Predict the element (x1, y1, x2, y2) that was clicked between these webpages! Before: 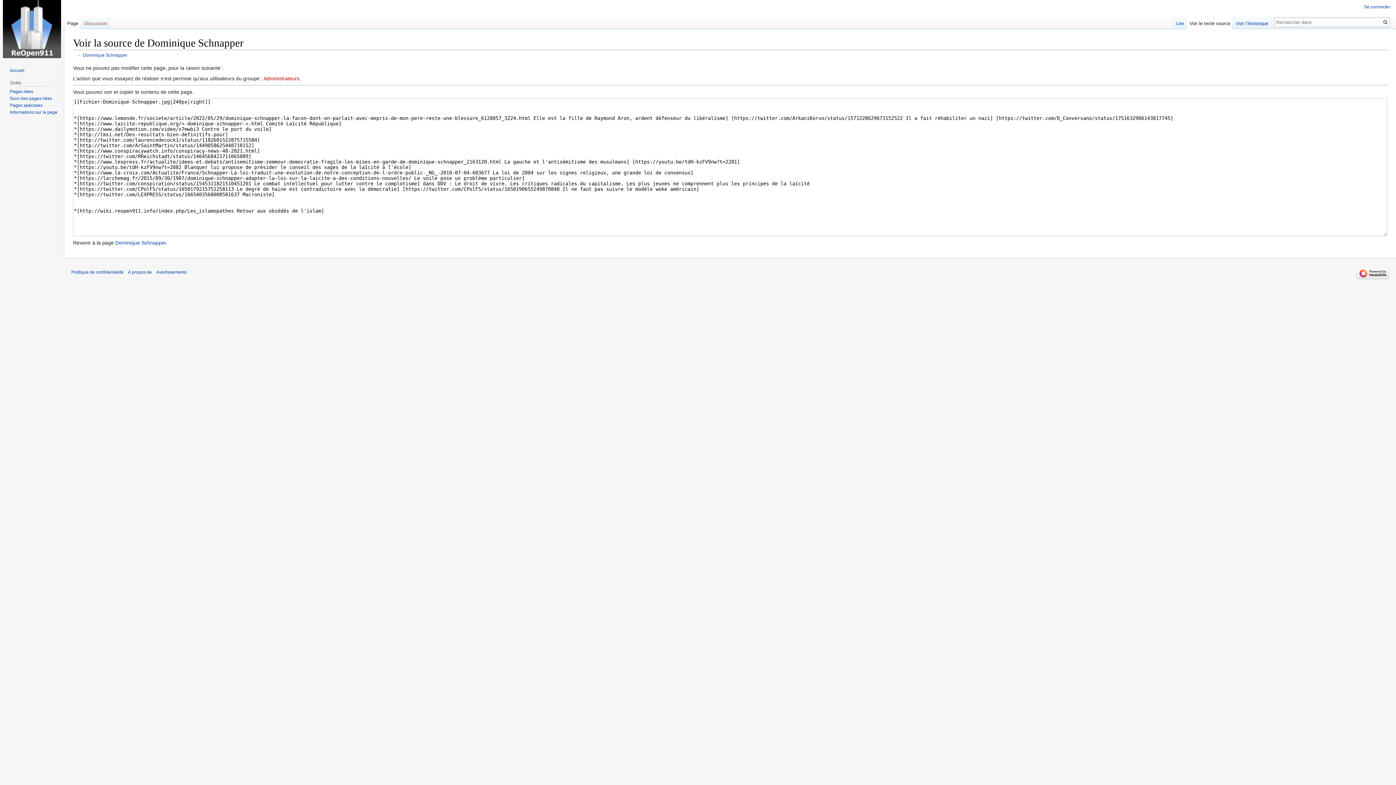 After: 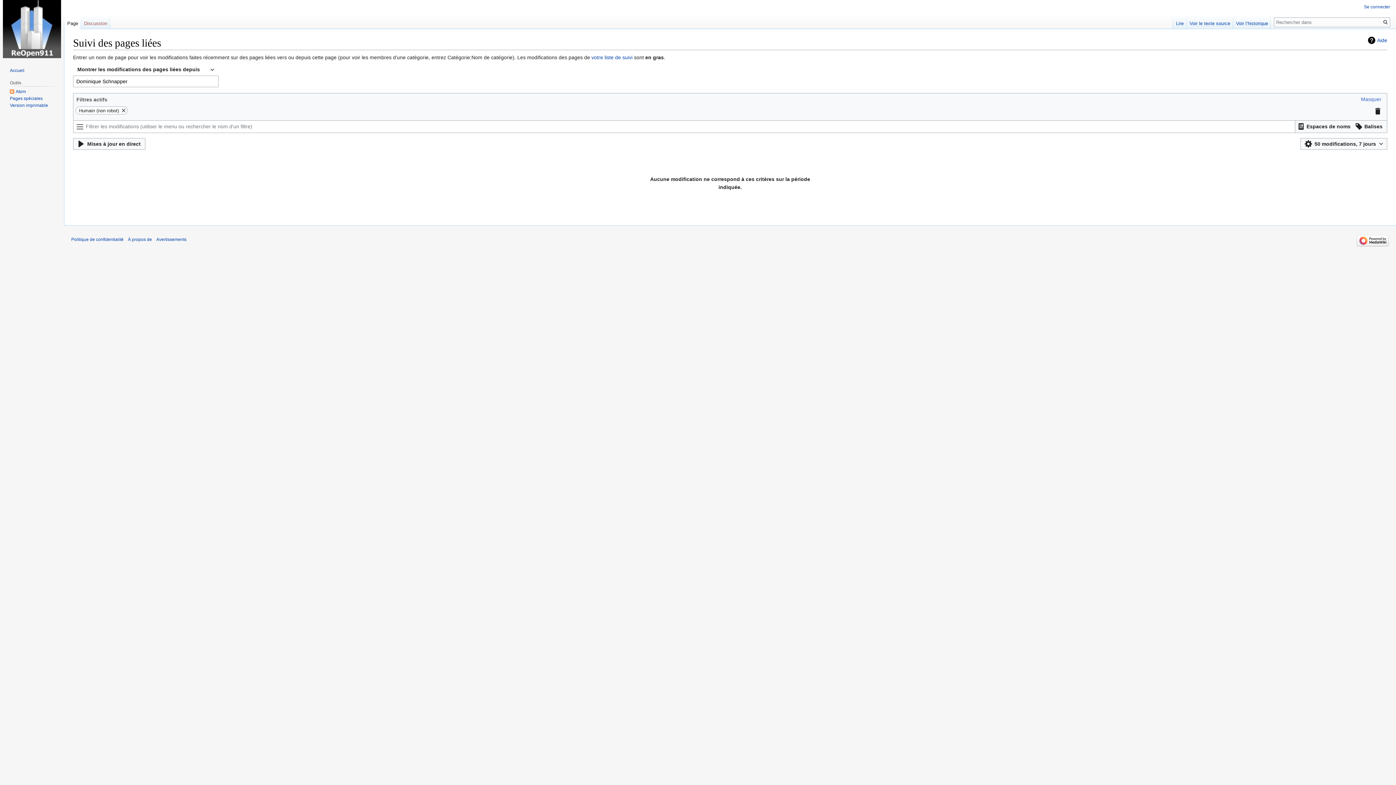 Action: bbox: (9, 95, 52, 100) label: Suivi des pages liées